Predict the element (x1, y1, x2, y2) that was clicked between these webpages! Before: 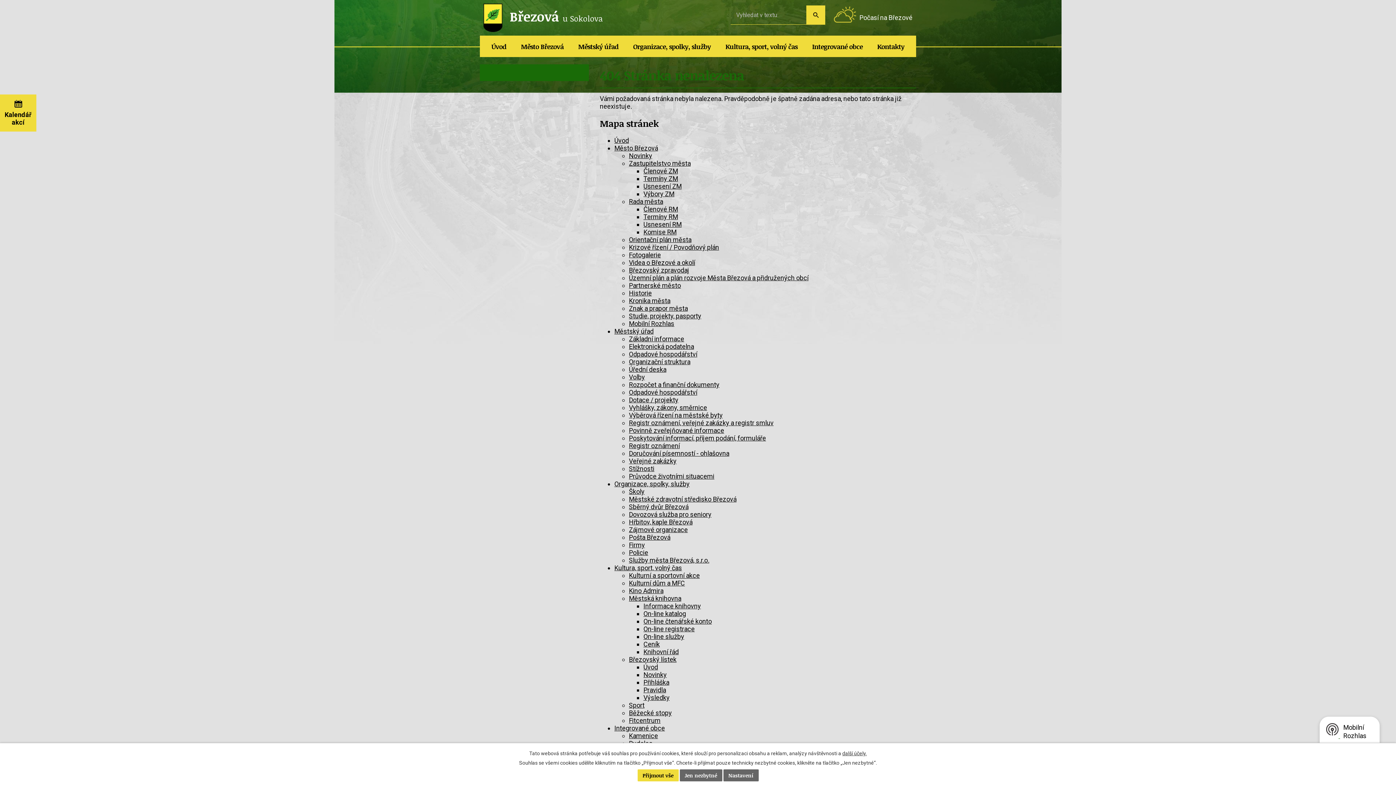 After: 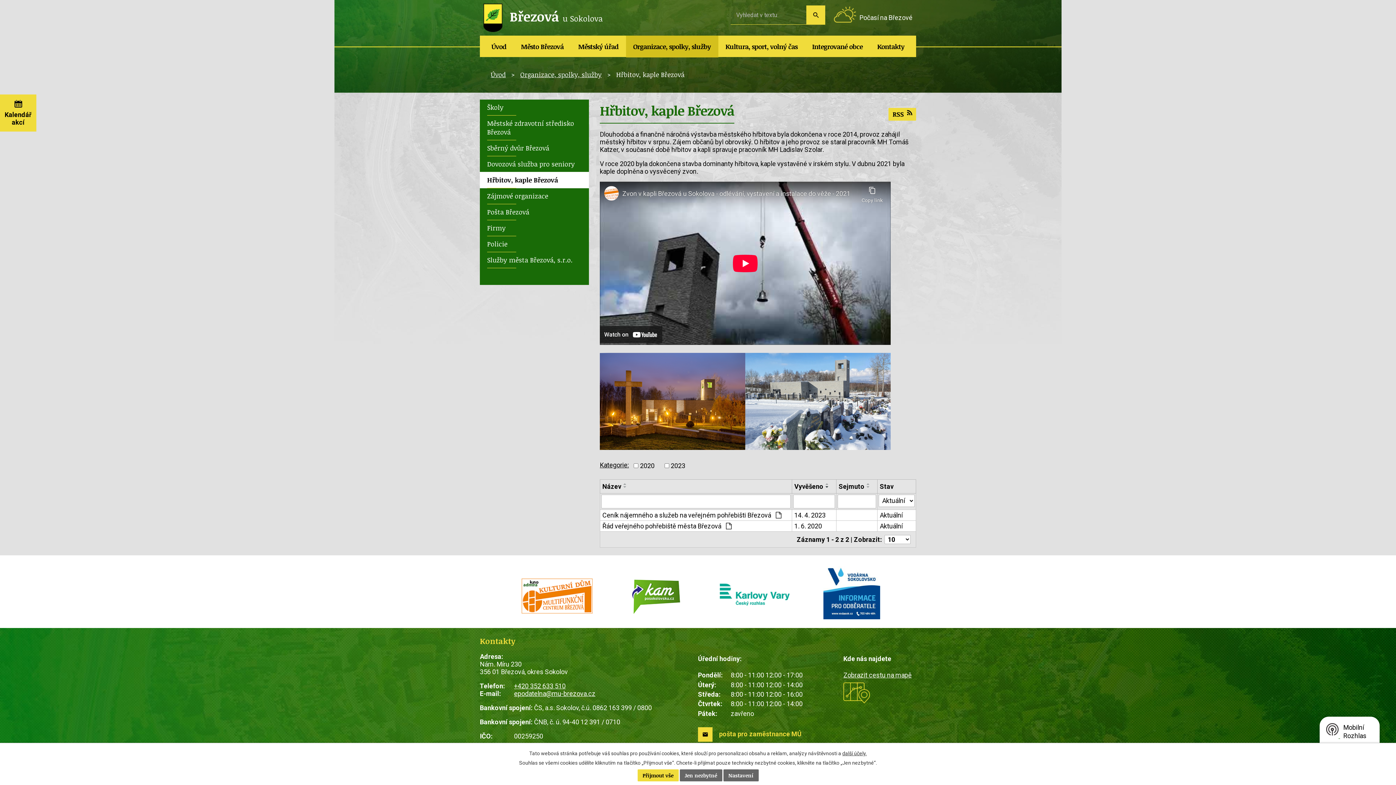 Action: bbox: (629, 518, 692, 526) label: Hřbitov, kaple Březová